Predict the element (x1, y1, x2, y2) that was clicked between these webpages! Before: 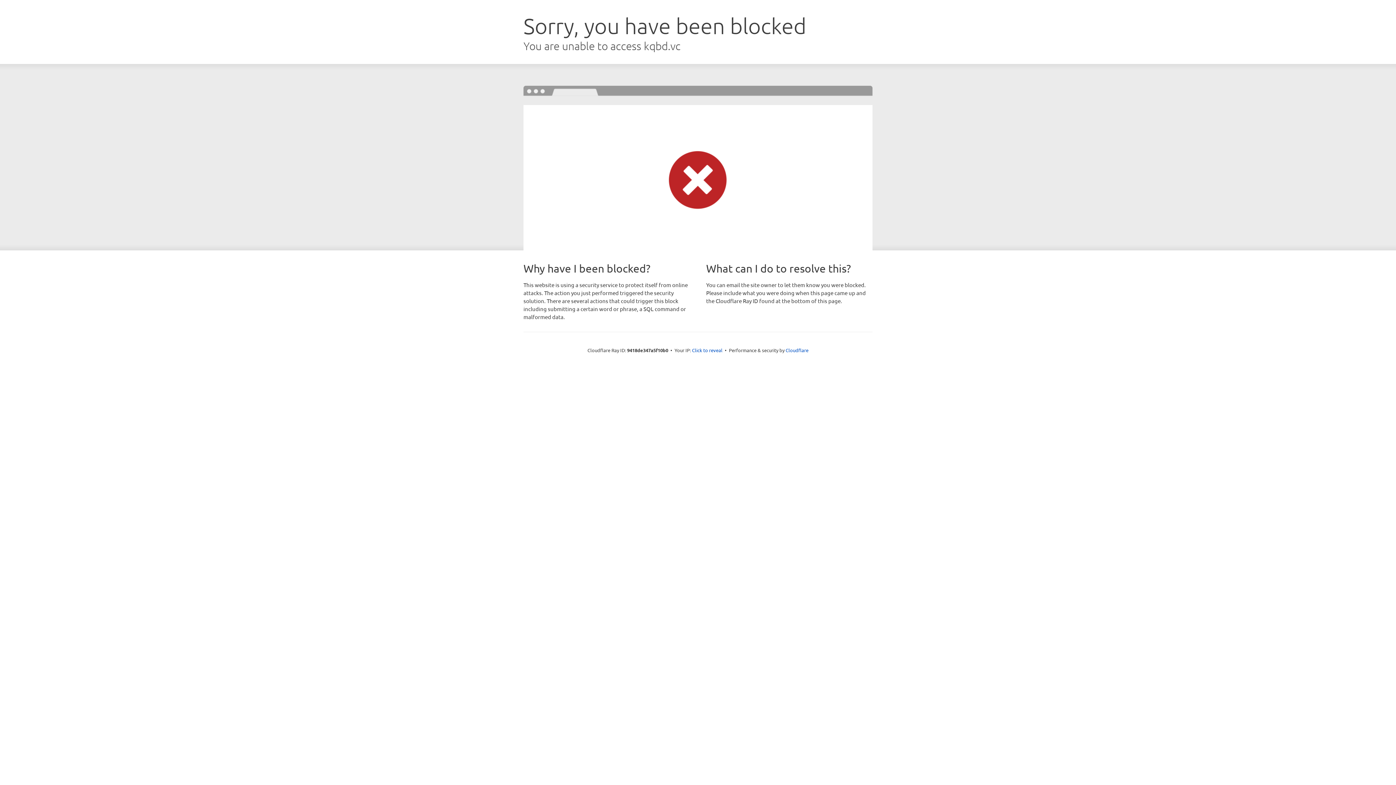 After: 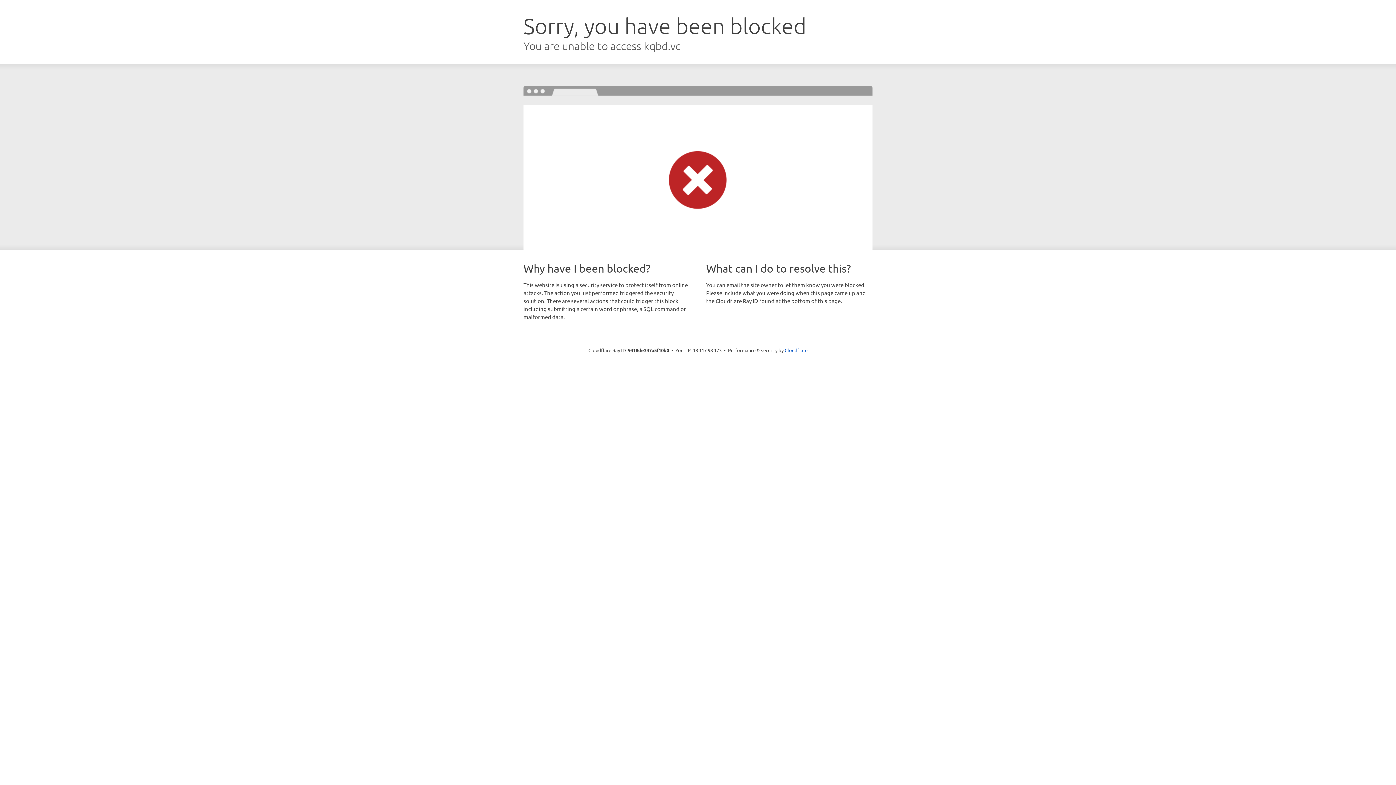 Action: label: Click to reveal bbox: (692, 346, 722, 353)